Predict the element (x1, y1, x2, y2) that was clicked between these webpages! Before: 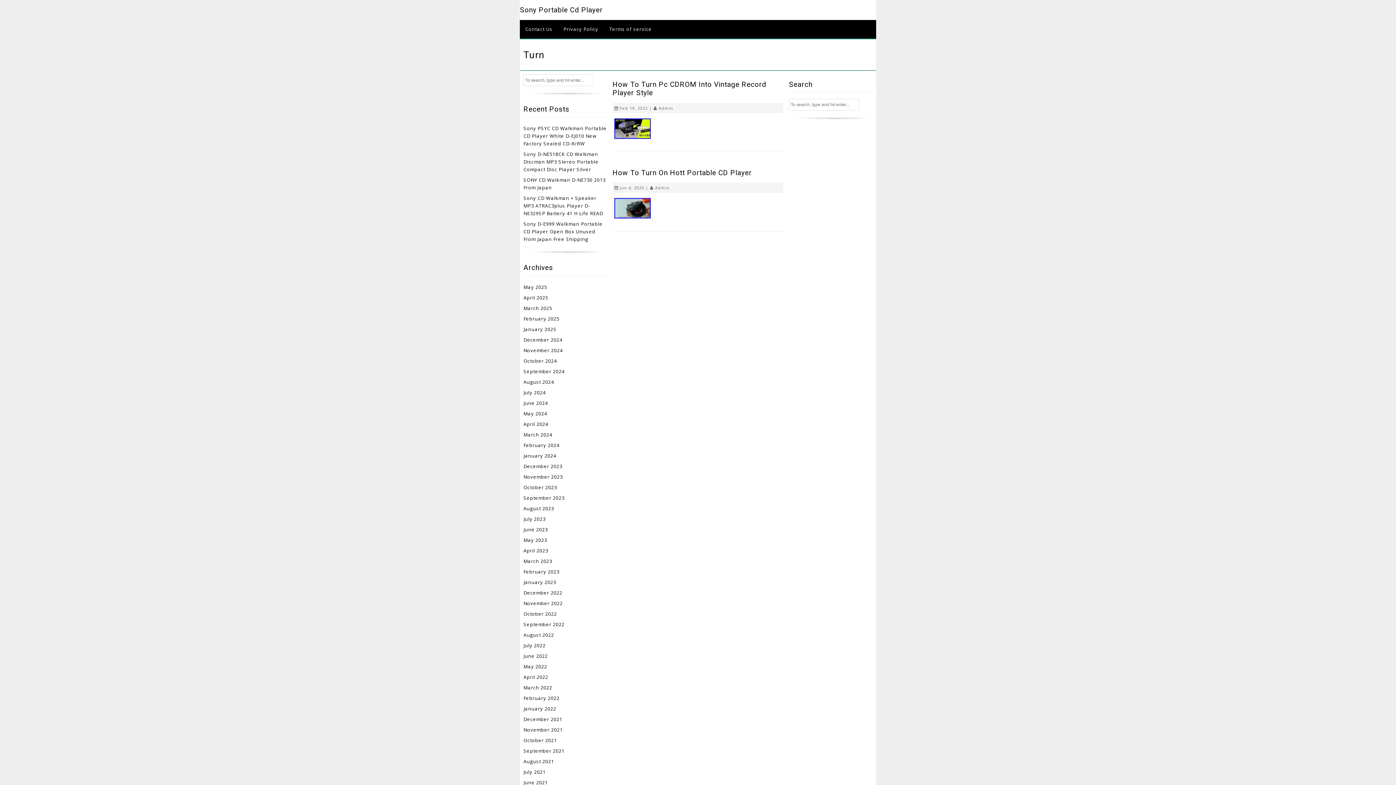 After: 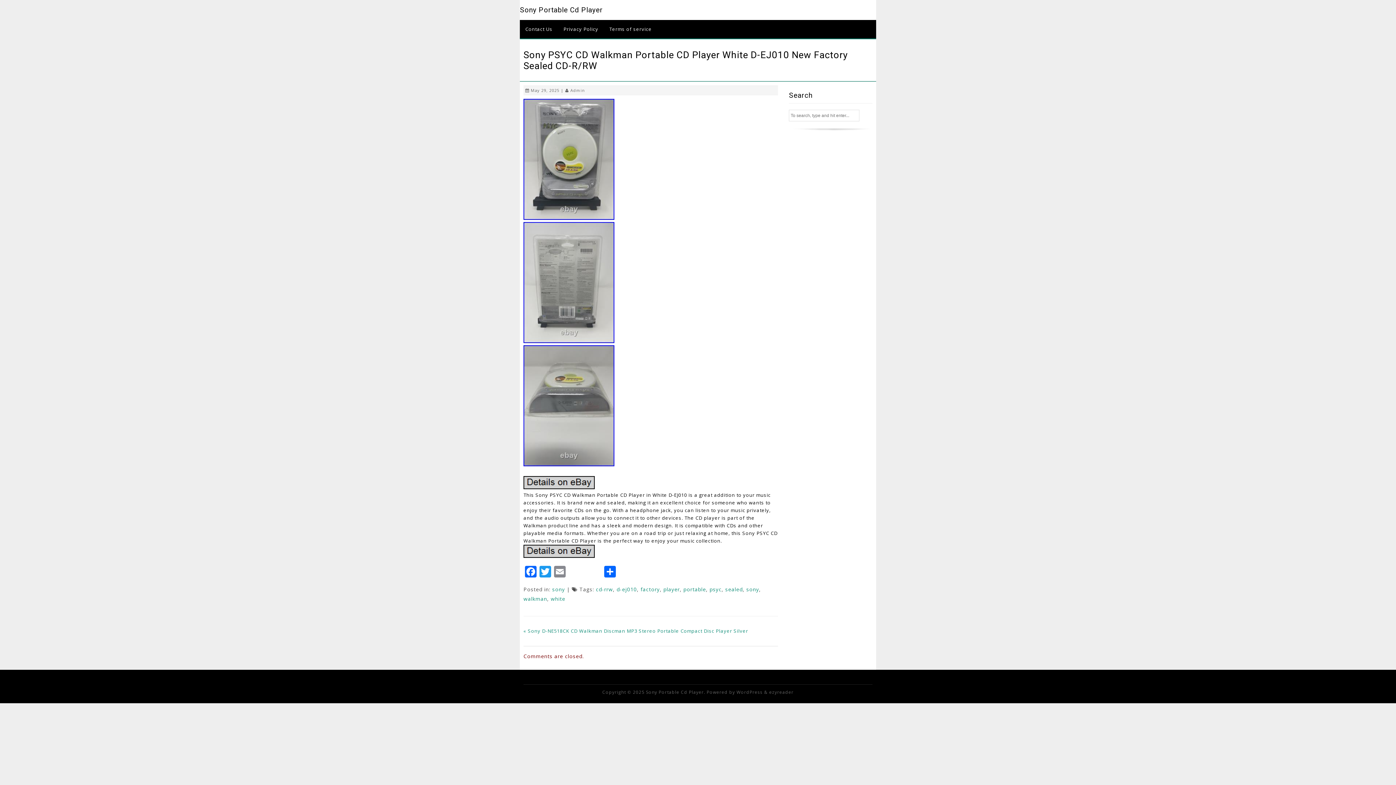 Action: label: Sony PSYC CD Walkman Portable CD Player White D-EJ010 New Factory Sealed CD-R/RW bbox: (523, 125, 606, 147)